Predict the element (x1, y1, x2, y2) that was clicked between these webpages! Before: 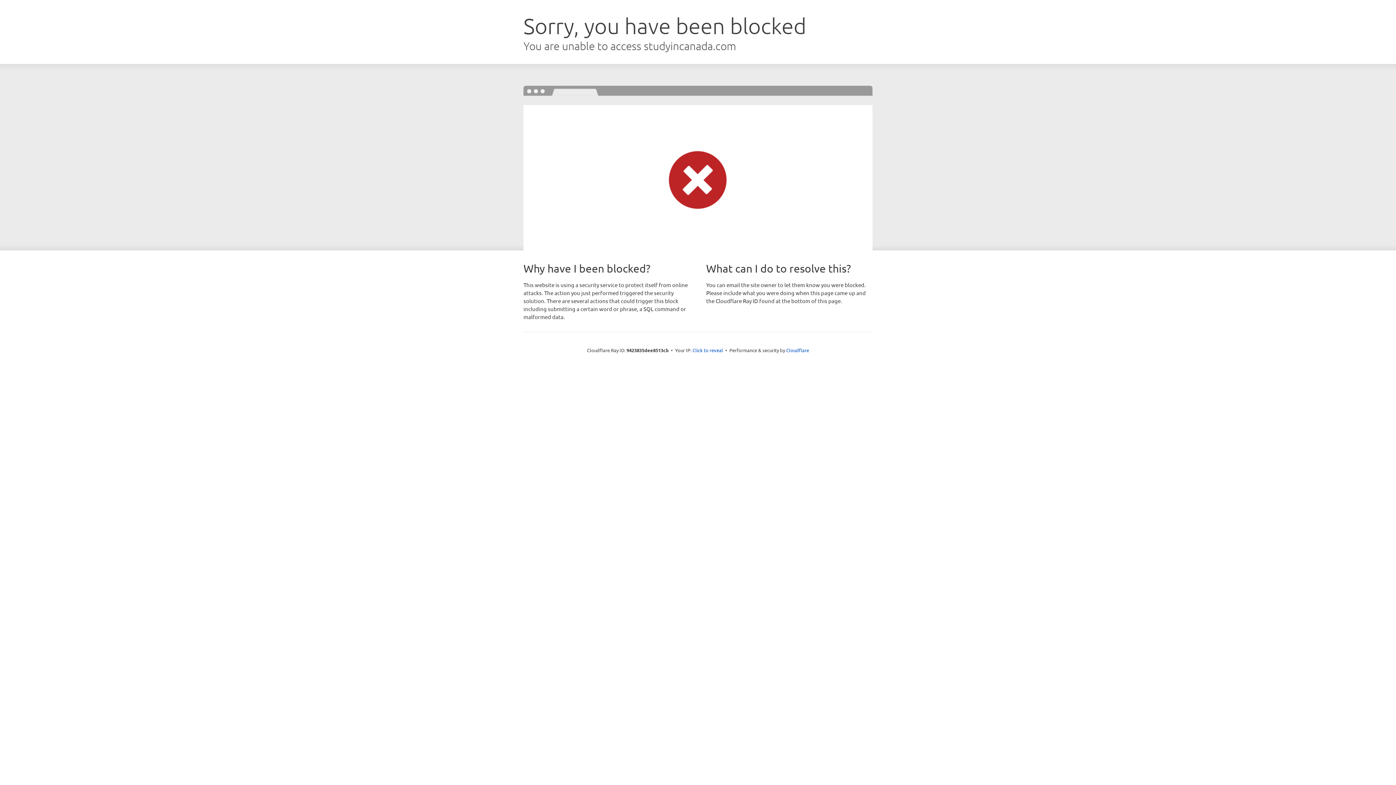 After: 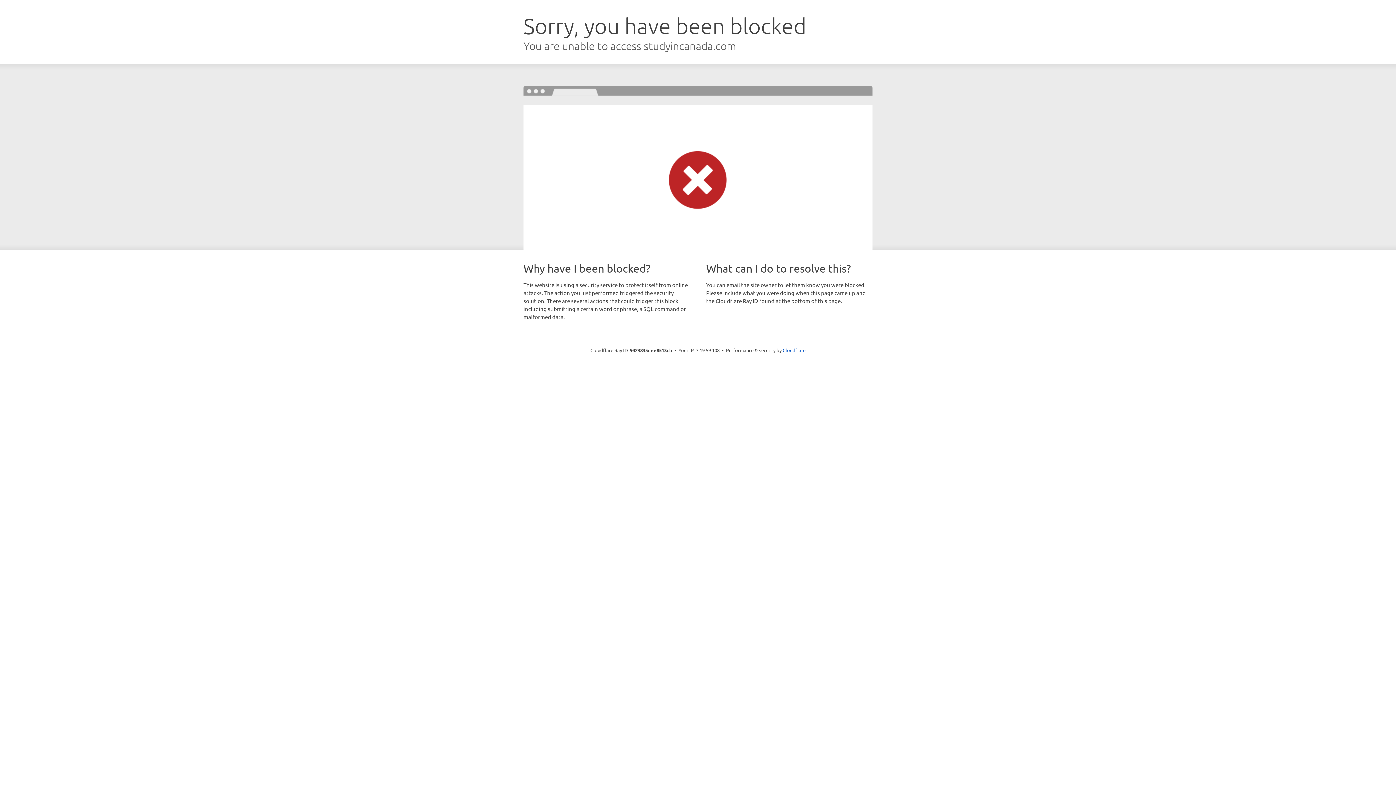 Action: label: Click to reveal bbox: (692, 346, 723, 353)